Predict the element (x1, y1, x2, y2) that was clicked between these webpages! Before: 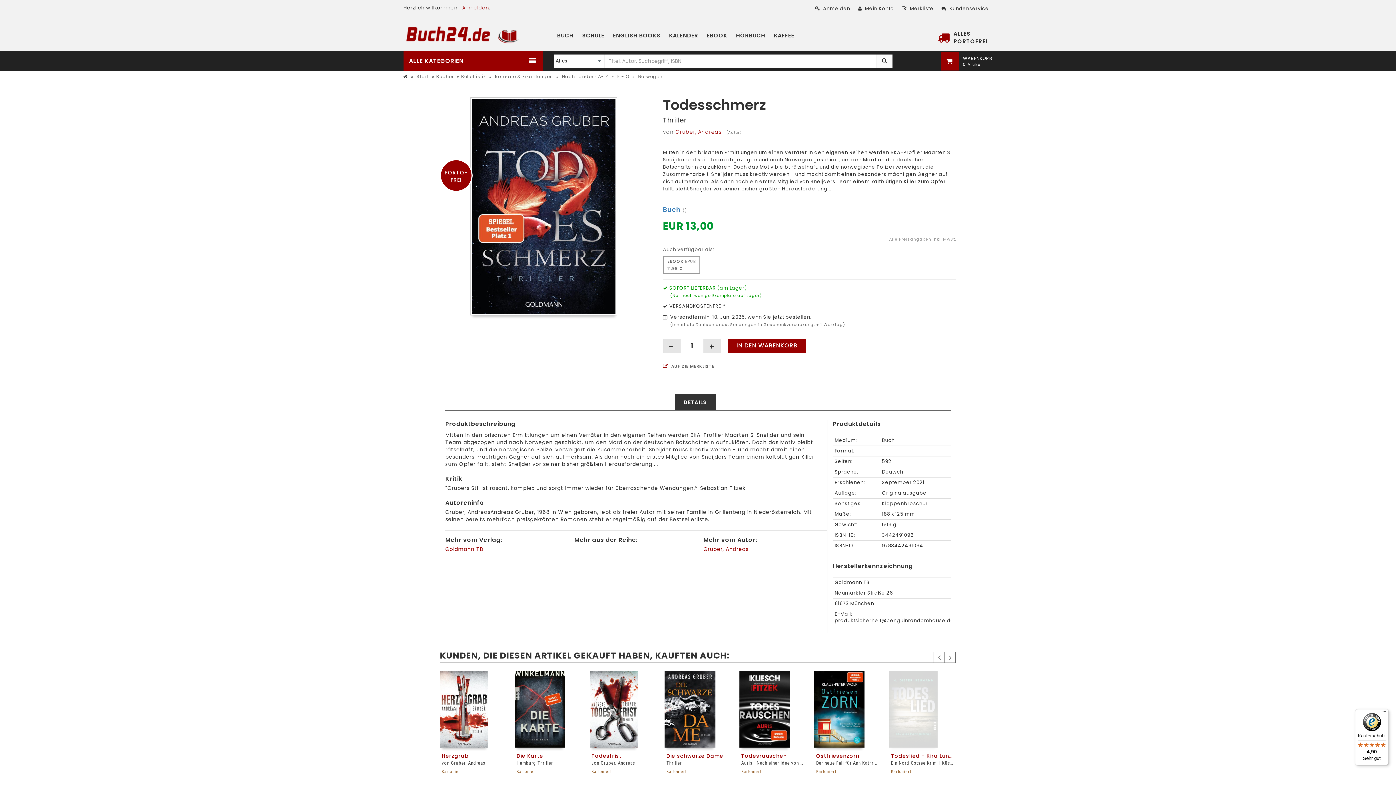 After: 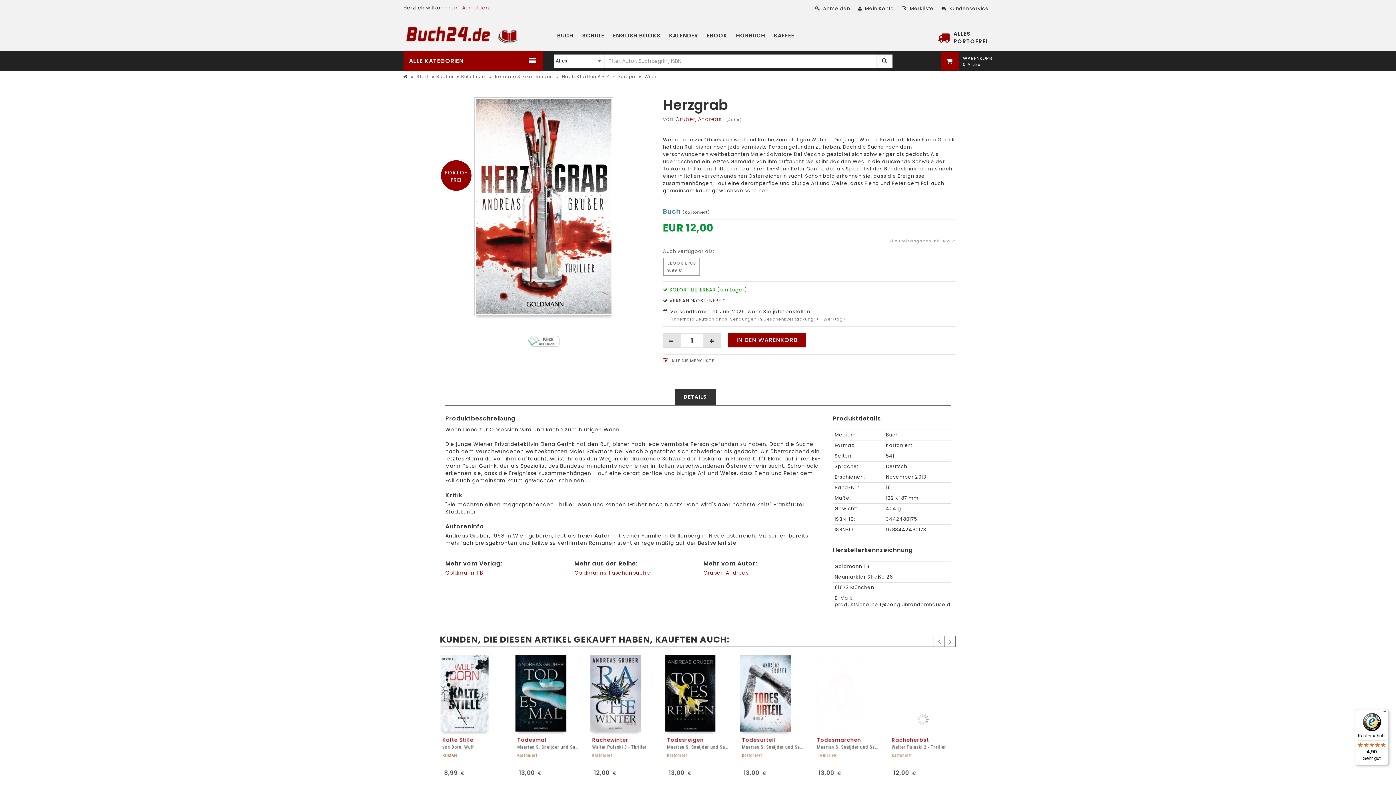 Action: bbox: (589, 671, 638, 747)